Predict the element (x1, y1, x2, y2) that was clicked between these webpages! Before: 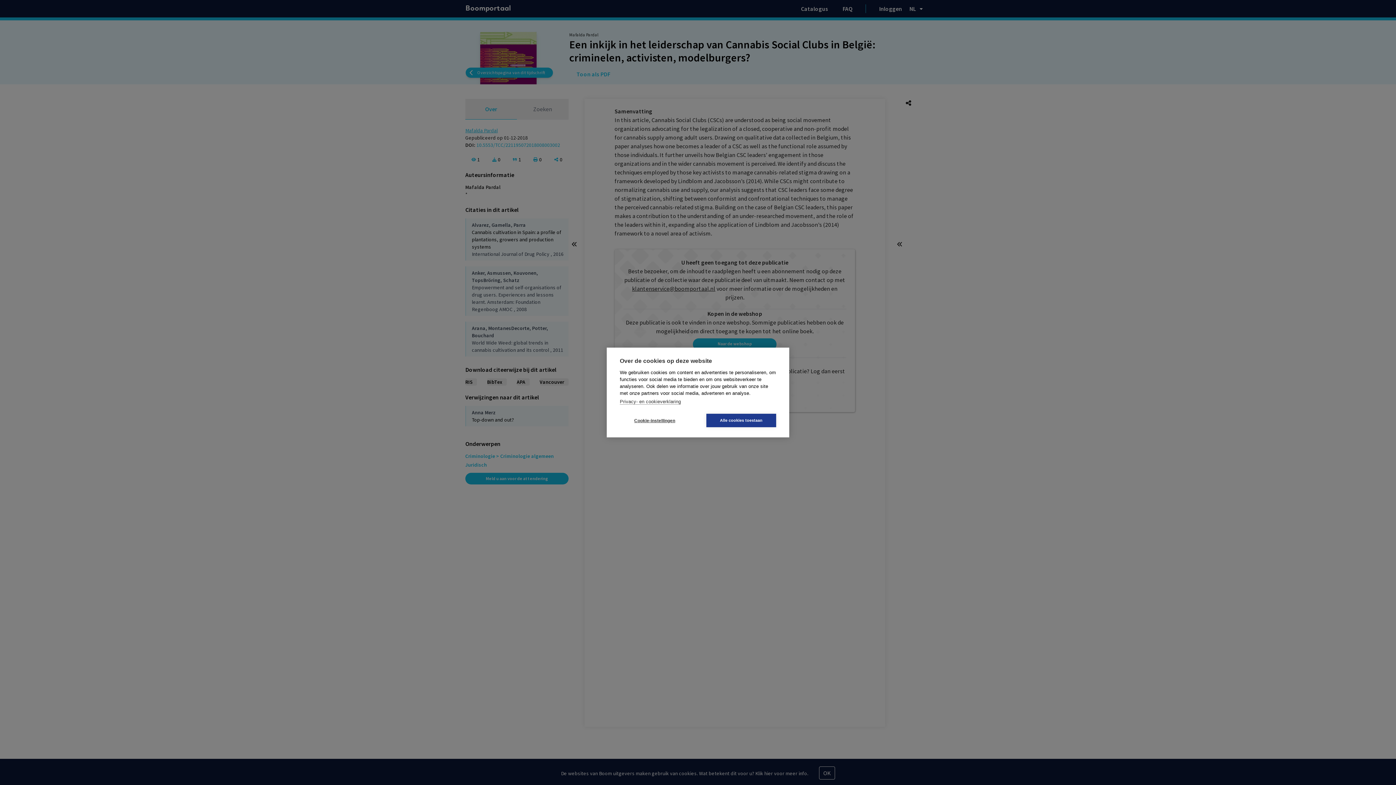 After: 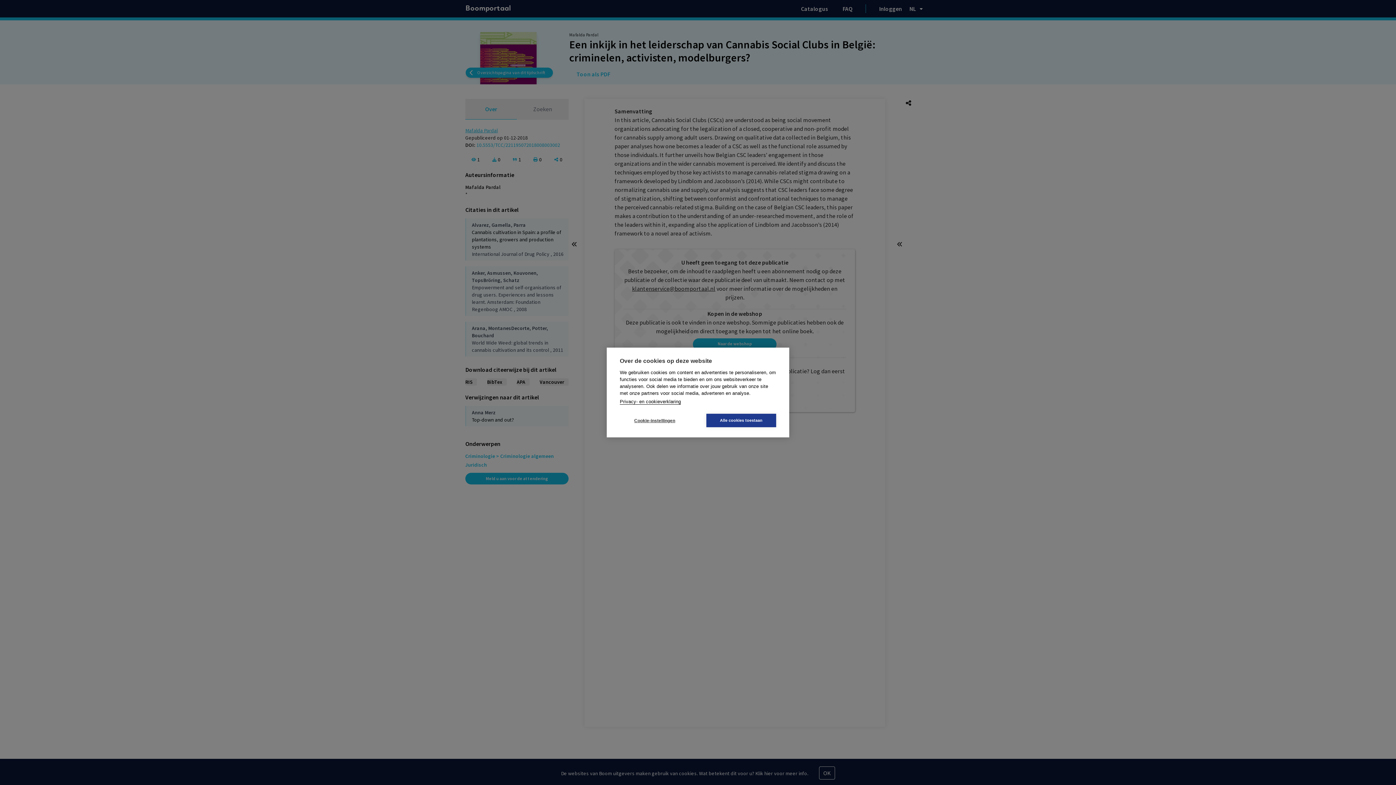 Action: bbox: (620, 399, 681, 404) label: Privacy- en cookieverklaring